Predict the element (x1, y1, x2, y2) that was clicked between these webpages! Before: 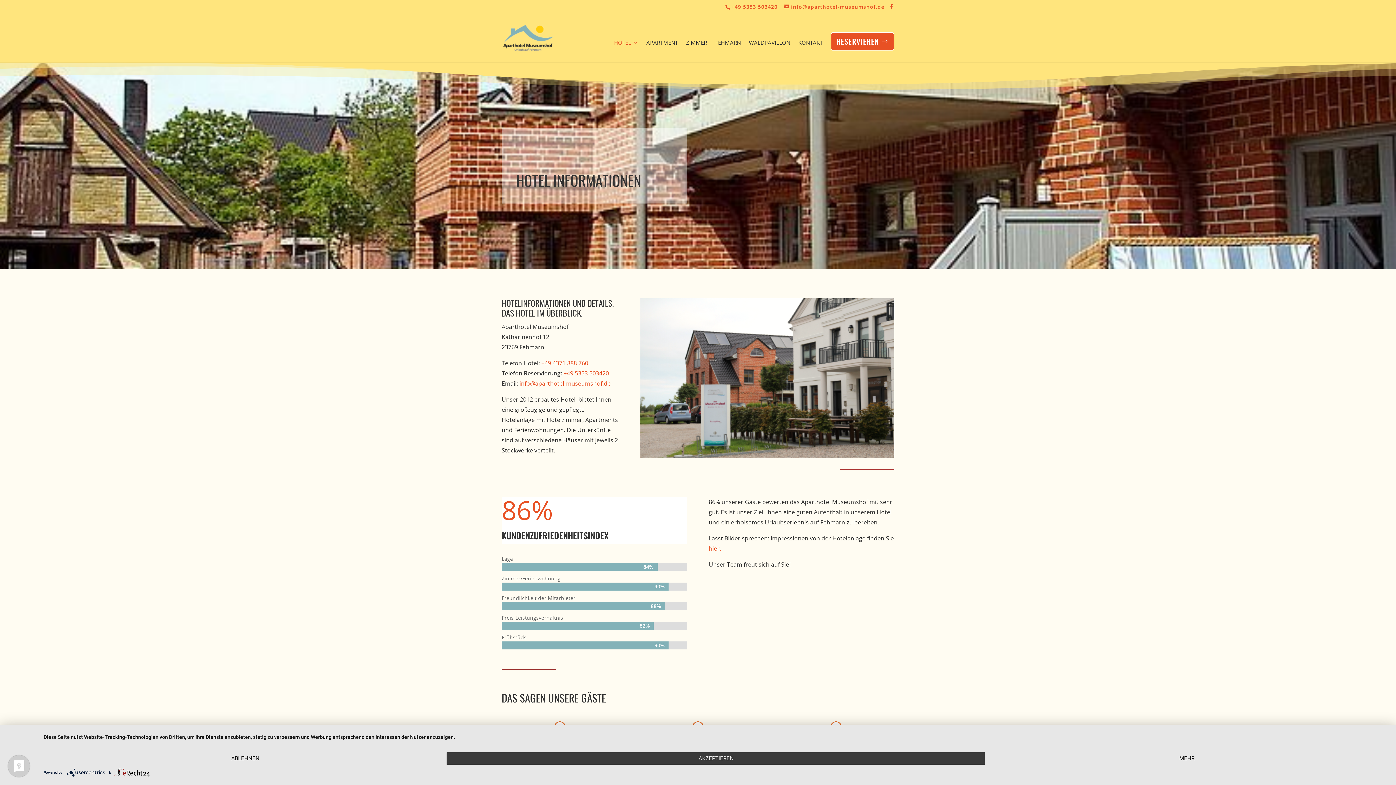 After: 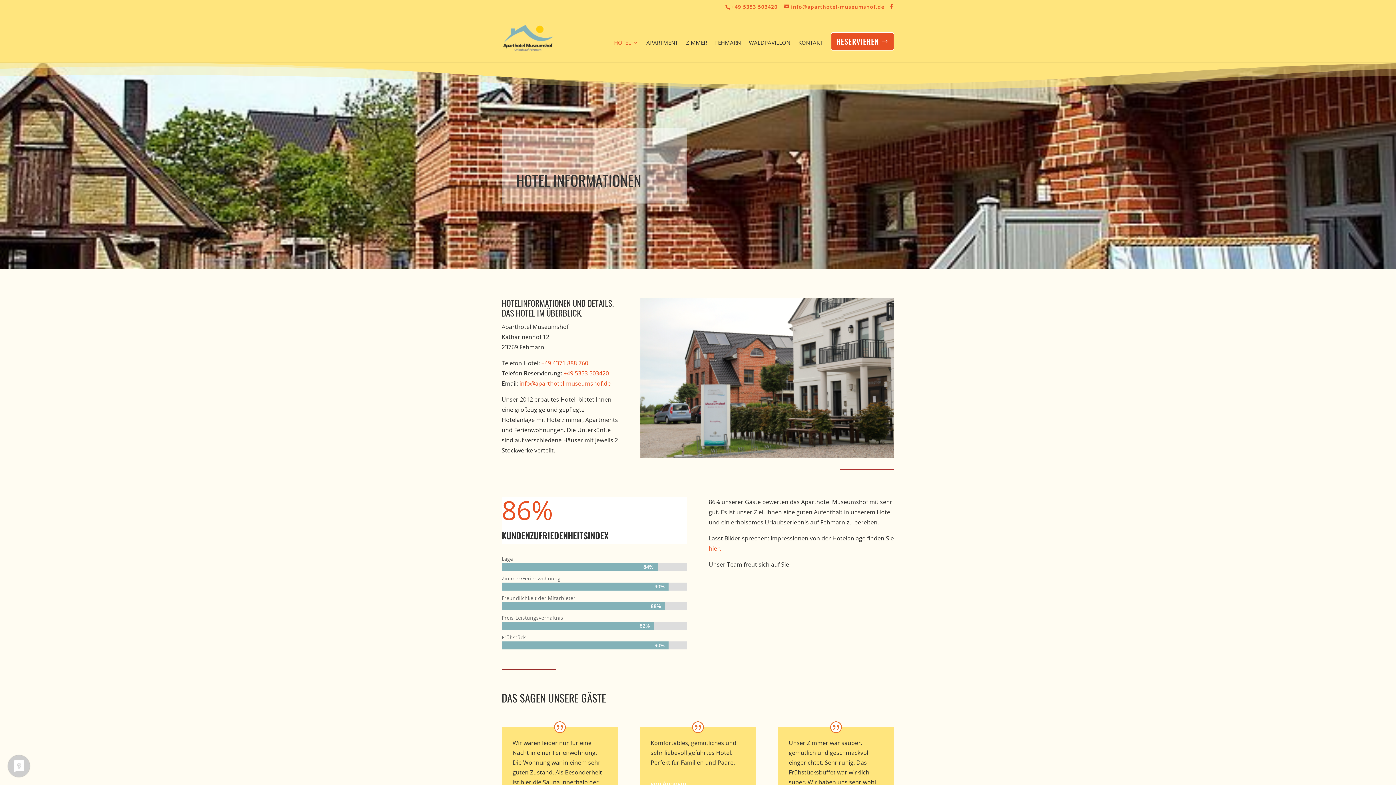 Action: label: AKZEPTIEREN bbox: (447, 752, 985, 765)